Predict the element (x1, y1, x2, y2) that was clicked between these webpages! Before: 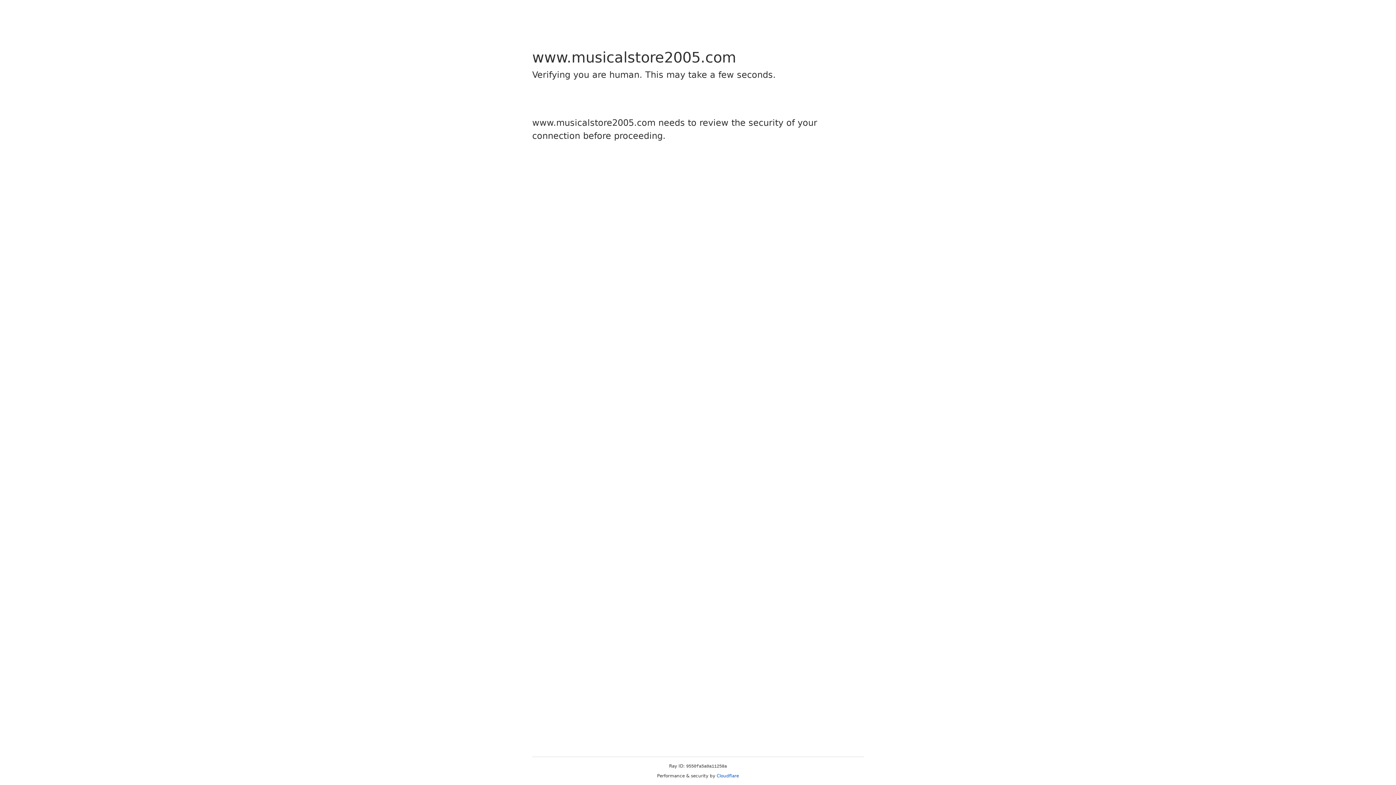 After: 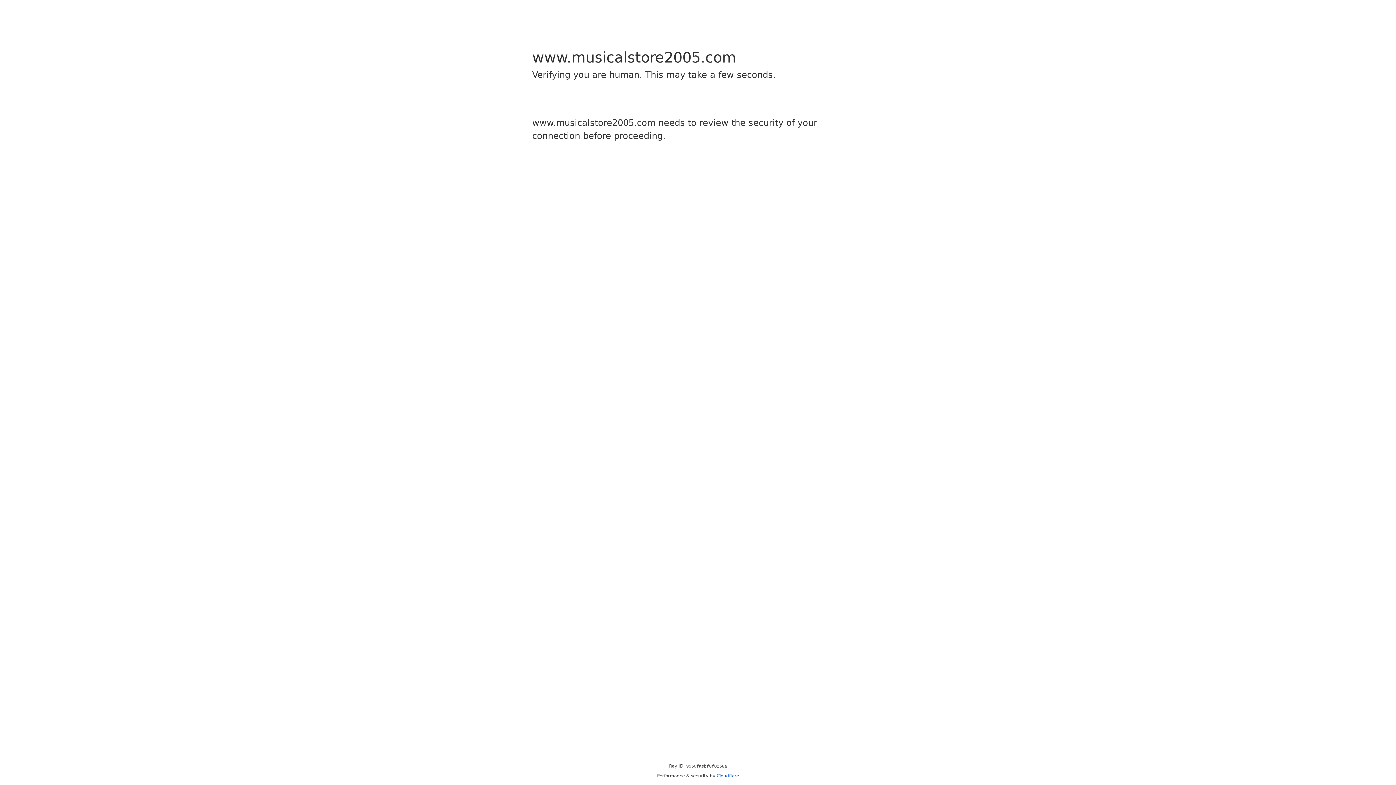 Action: bbox: (716, 773, 739, 778) label: Cloudflare